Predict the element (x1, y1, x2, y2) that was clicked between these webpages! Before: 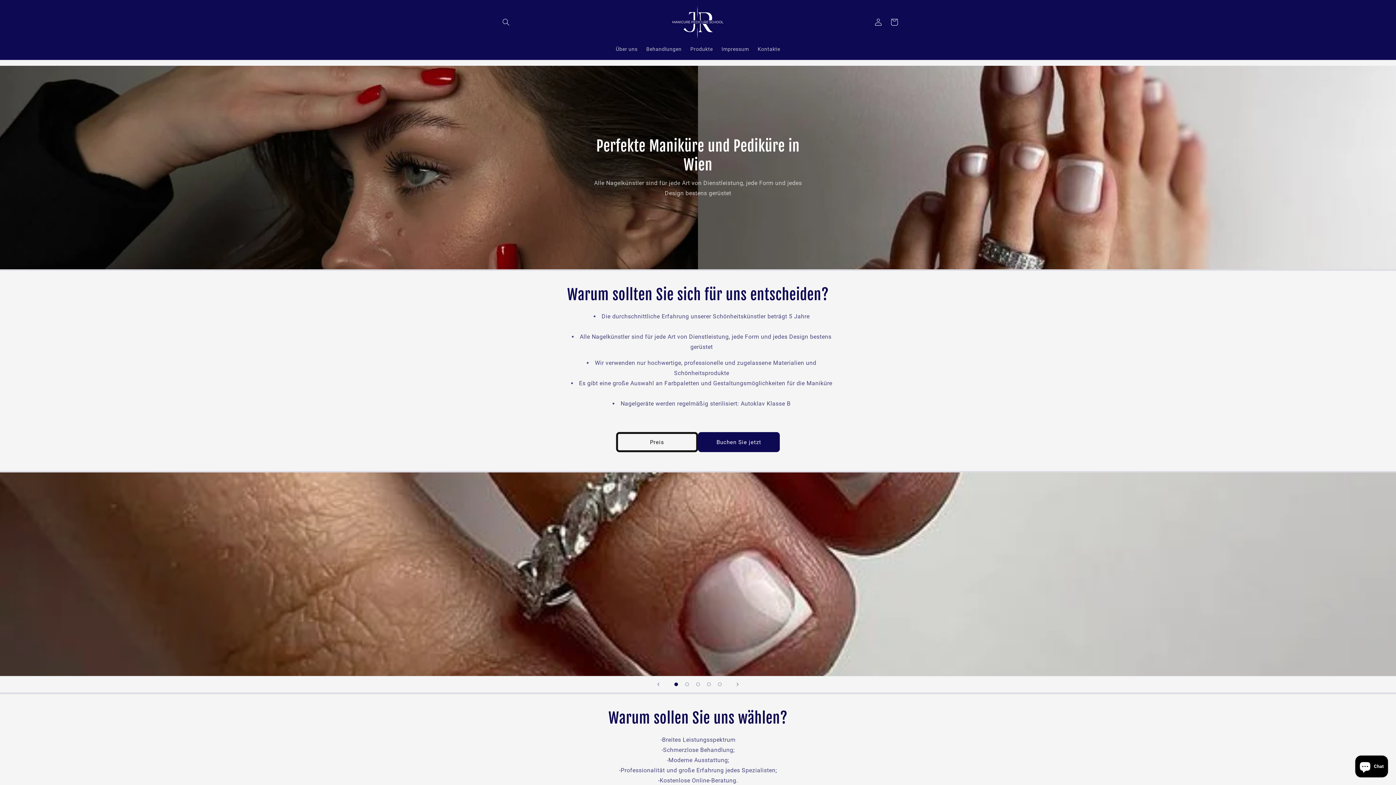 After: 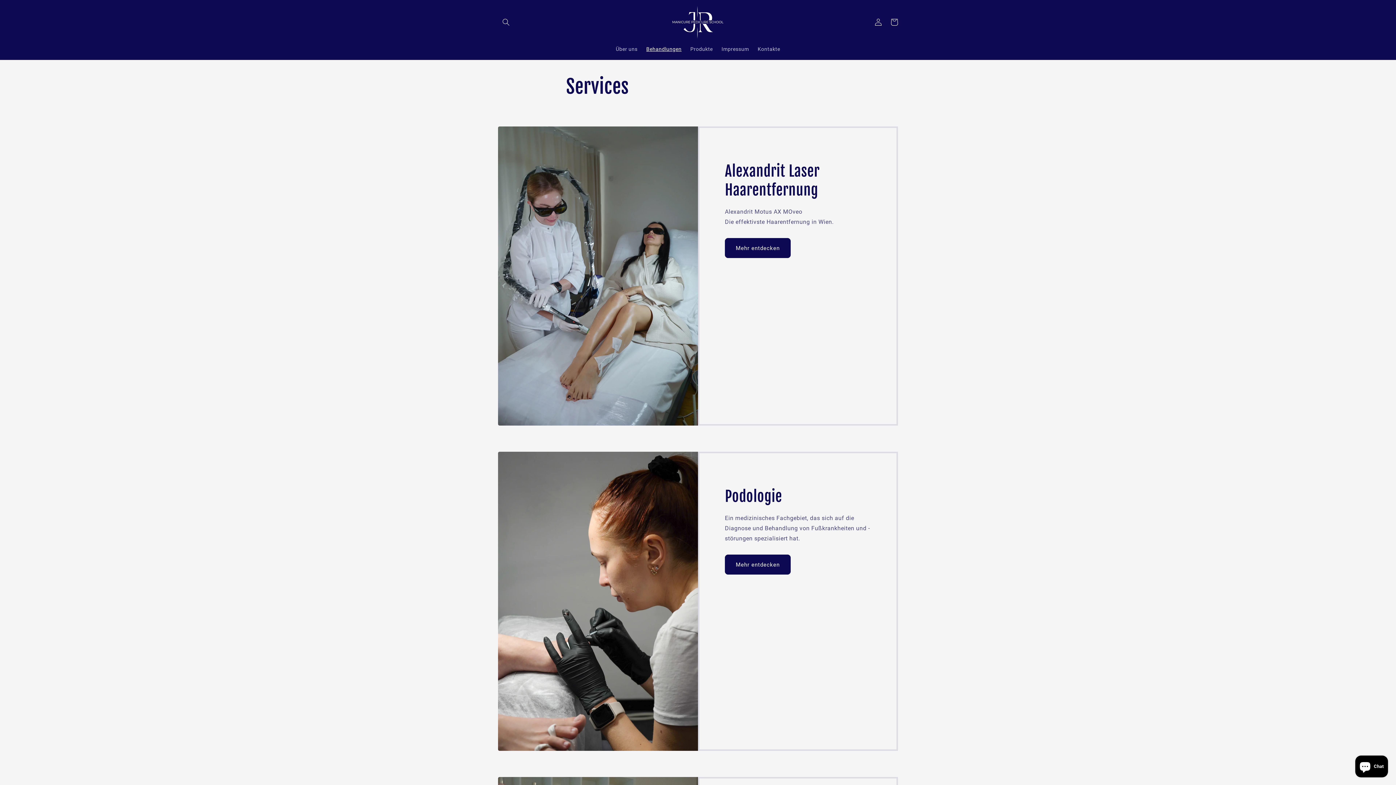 Action: bbox: (642, 41, 686, 56) label: Behandlungen